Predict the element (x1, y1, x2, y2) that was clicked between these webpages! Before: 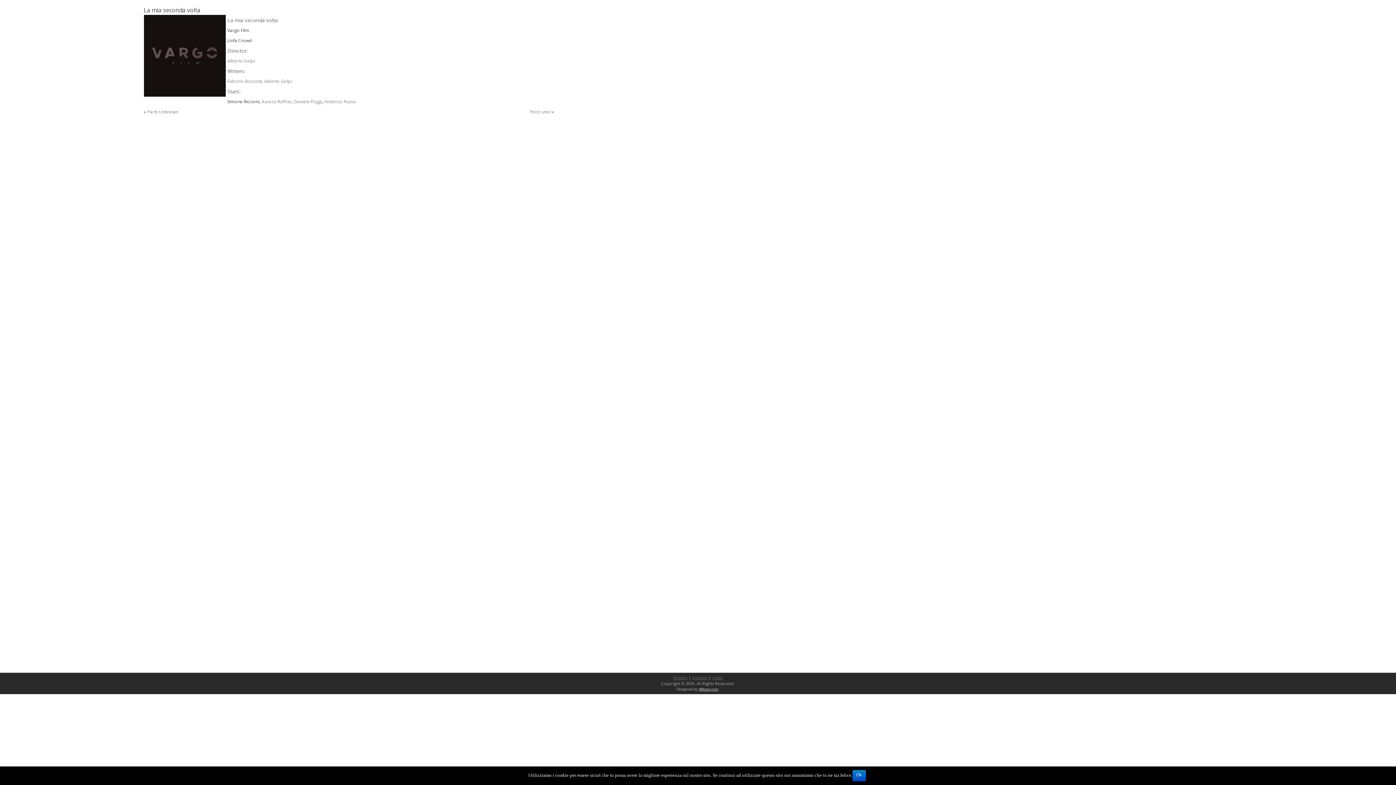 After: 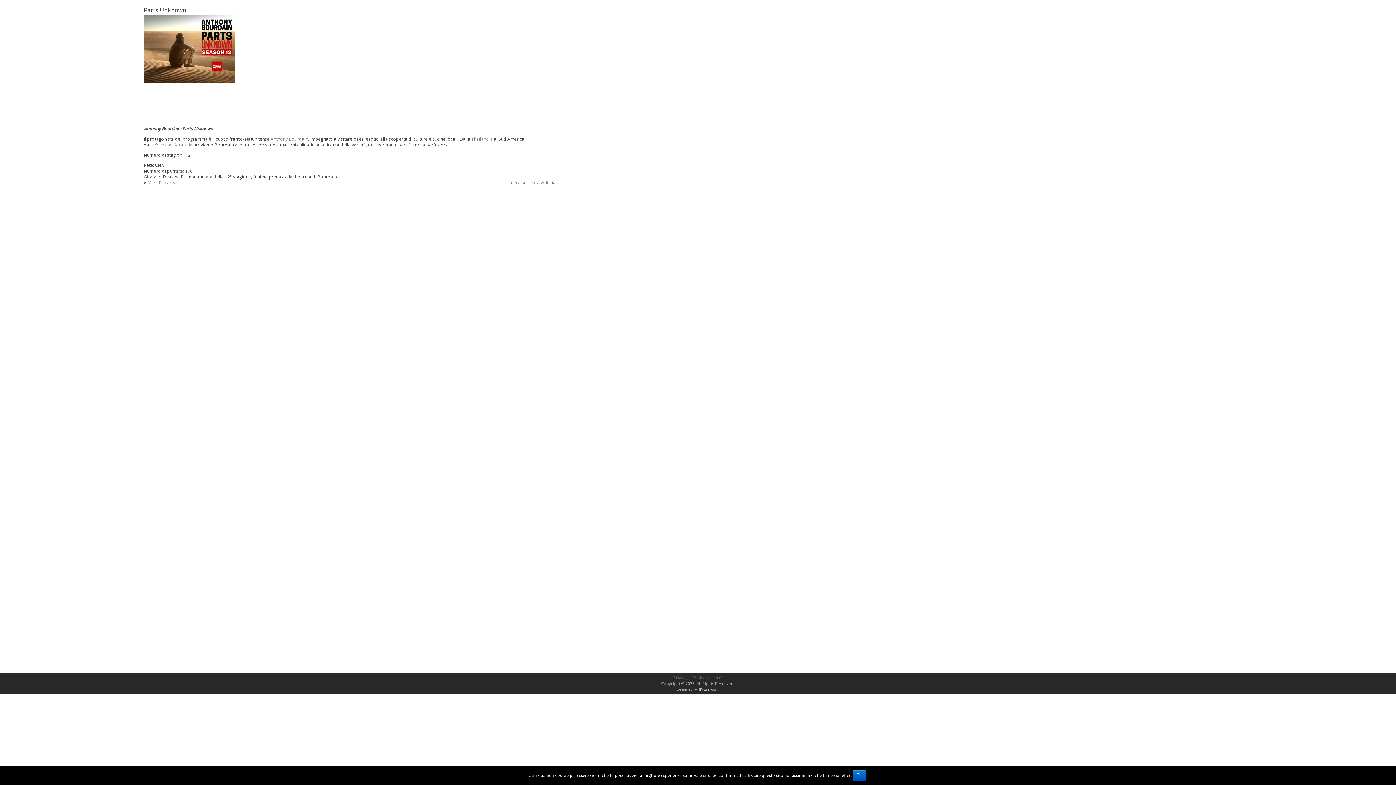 Action: bbox: (147, 108, 178, 114) label: Parts Unknown